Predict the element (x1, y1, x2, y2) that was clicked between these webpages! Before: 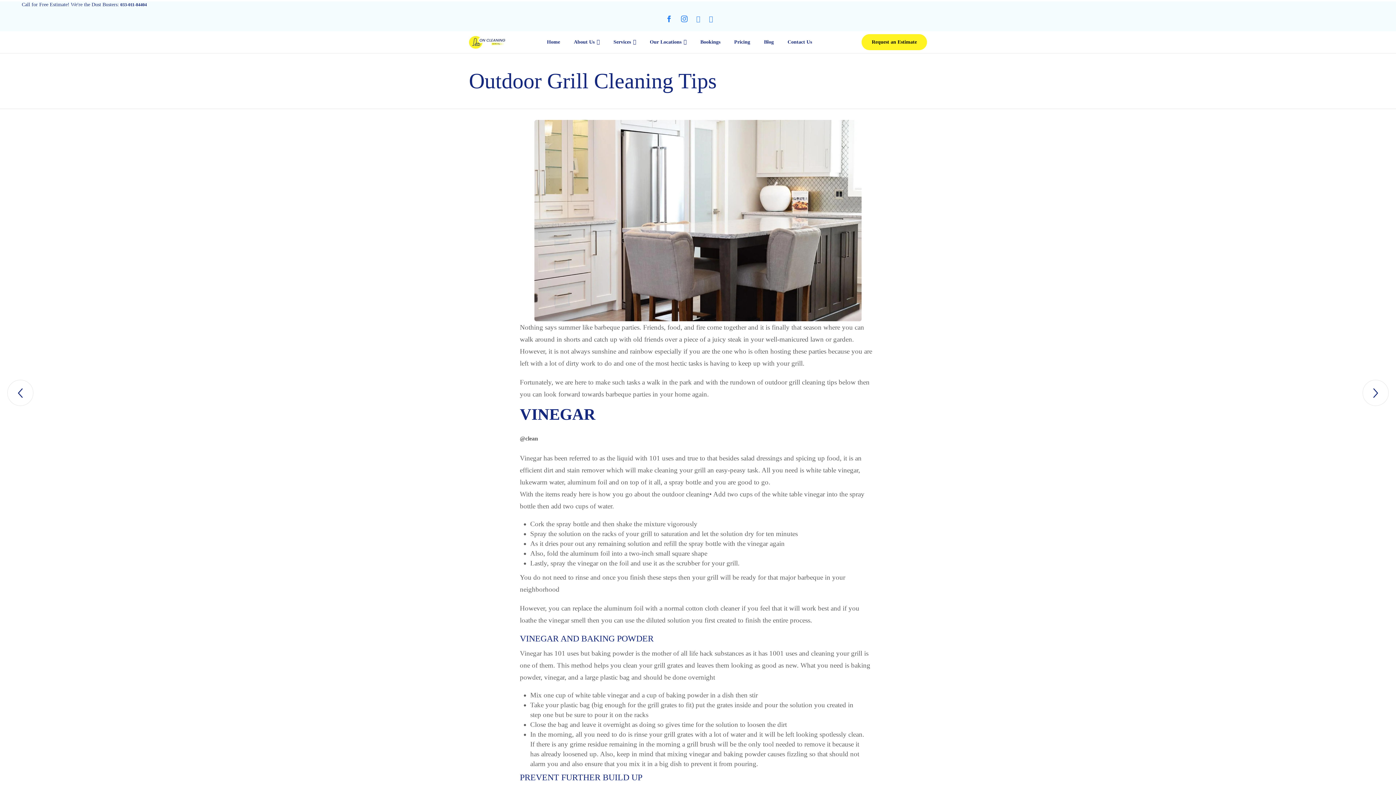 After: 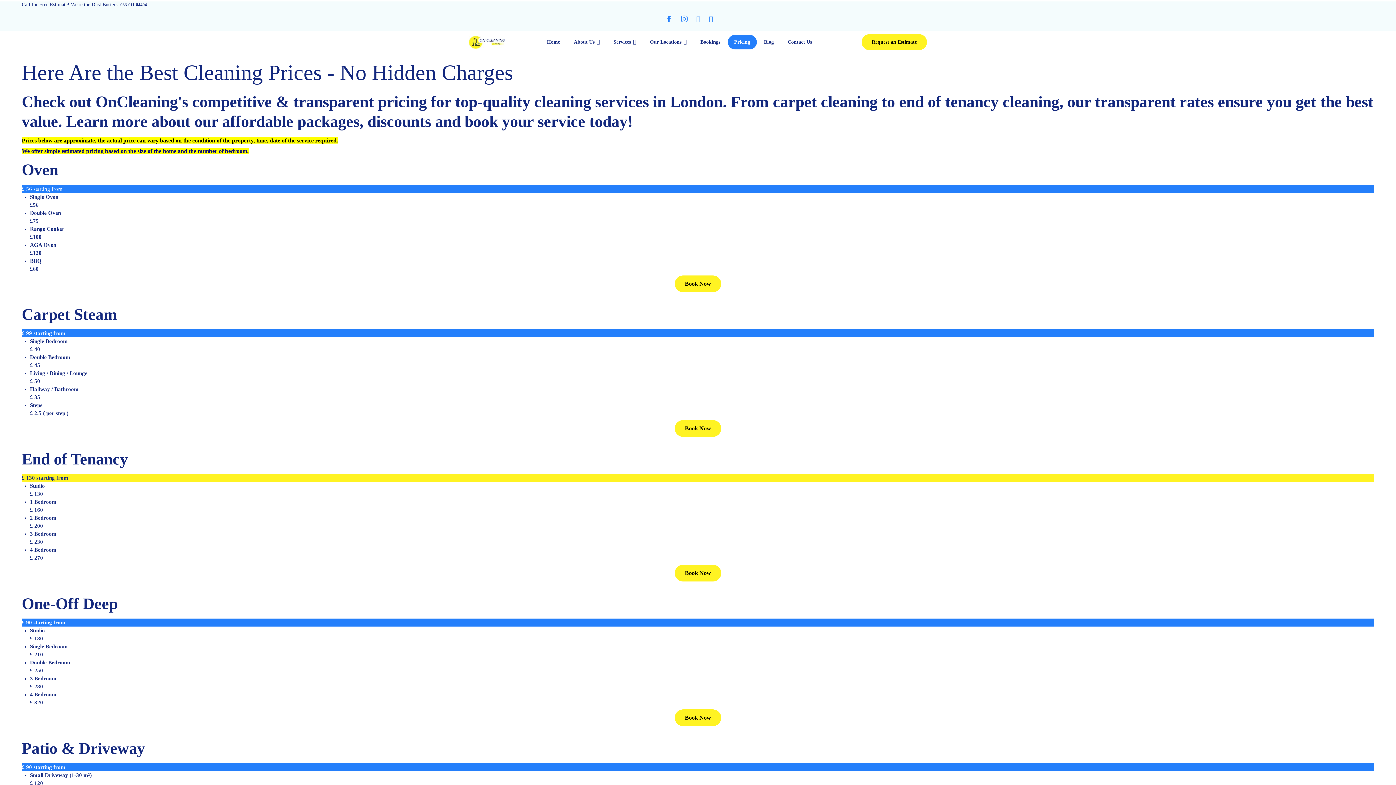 Action: bbox: (727, 34, 756, 49) label: Pricing